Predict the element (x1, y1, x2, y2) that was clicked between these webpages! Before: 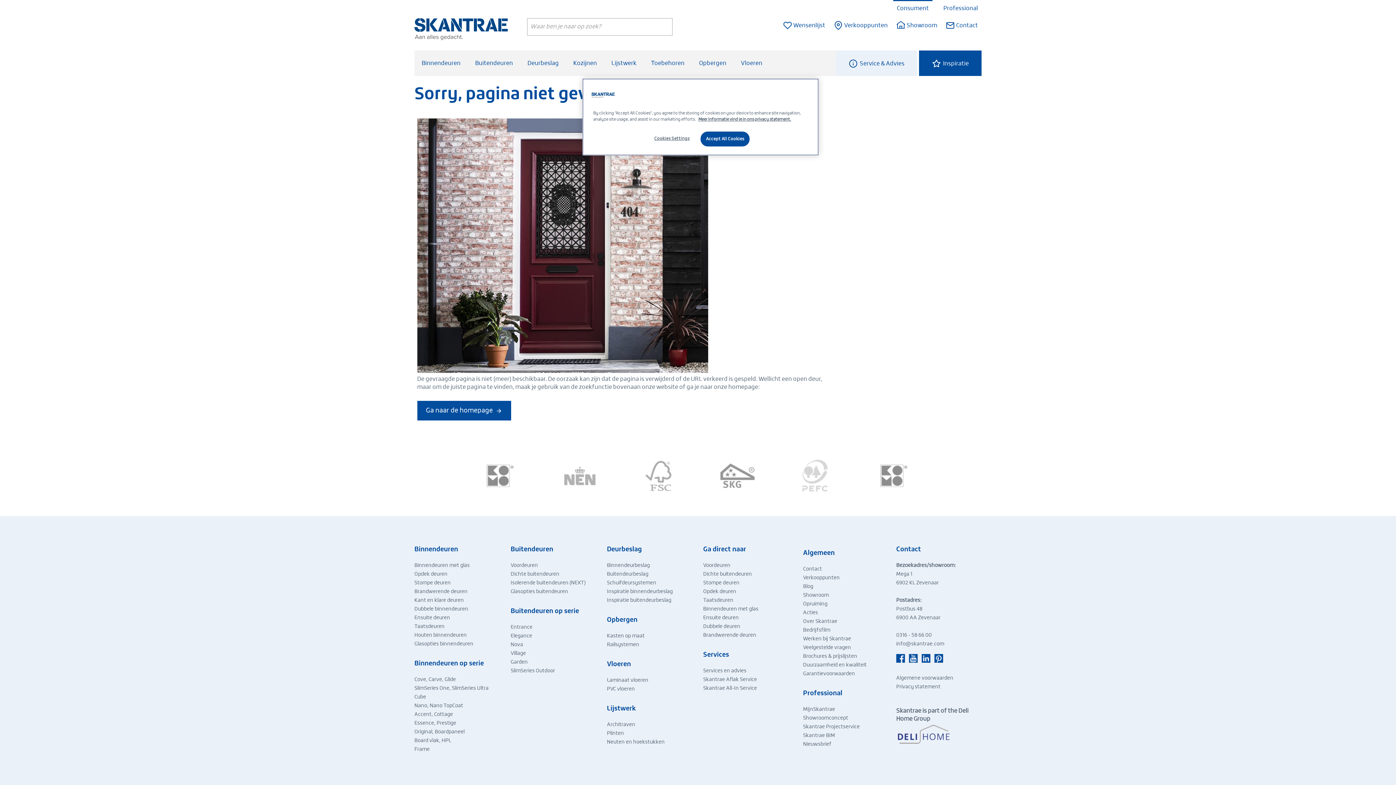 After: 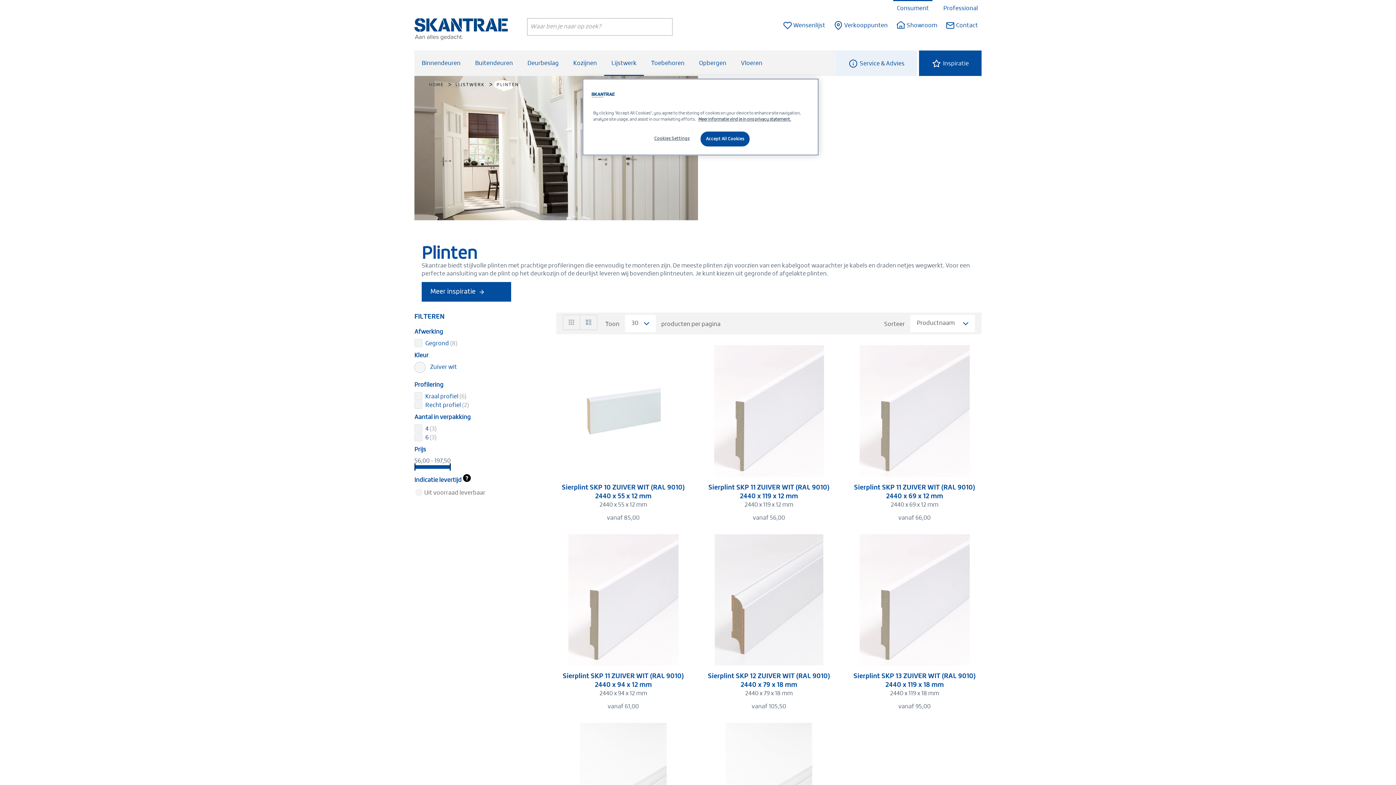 Action: bbox: (607, 731, 624, 736) label: Plinten